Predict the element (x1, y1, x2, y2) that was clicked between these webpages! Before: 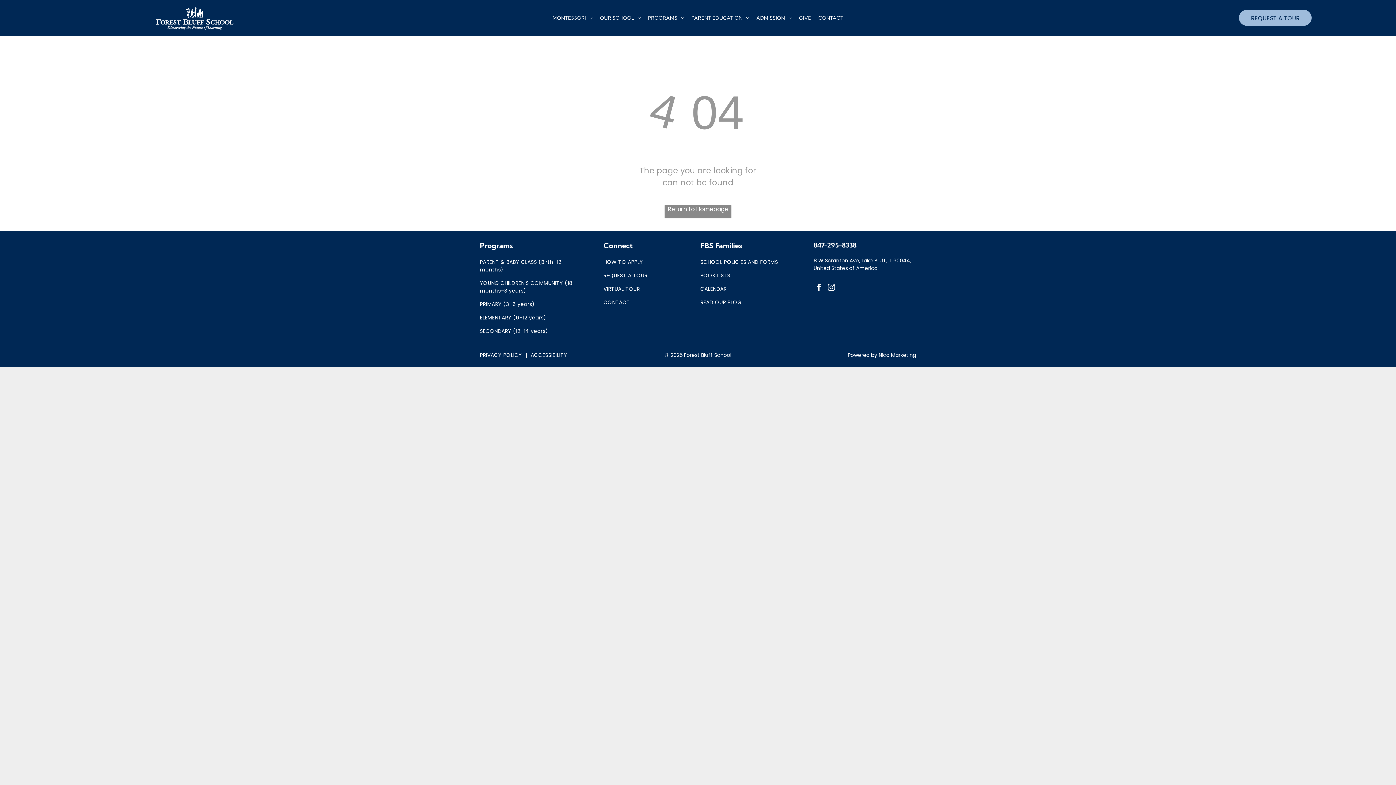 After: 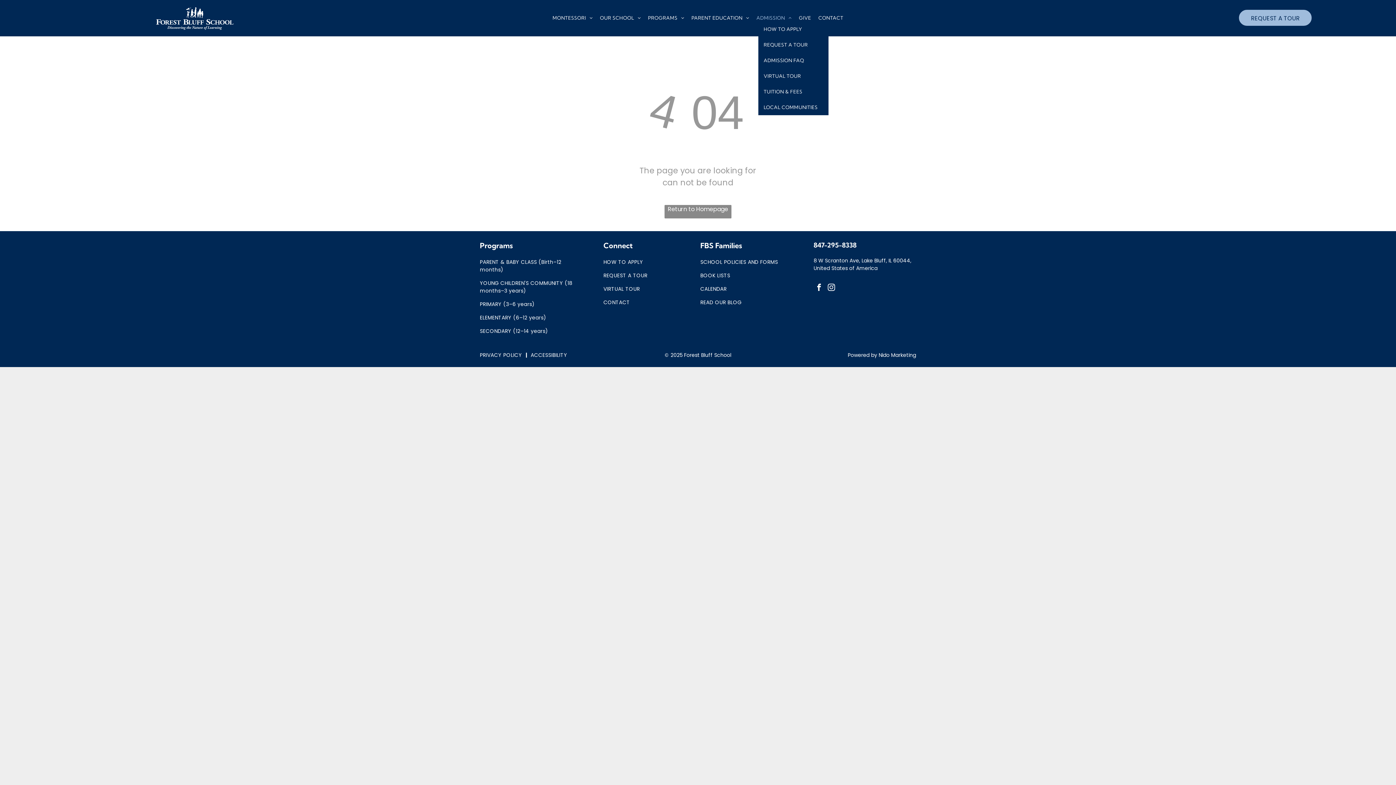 Action: label: ADMISSION bbox: (753, 14, 795, 21)